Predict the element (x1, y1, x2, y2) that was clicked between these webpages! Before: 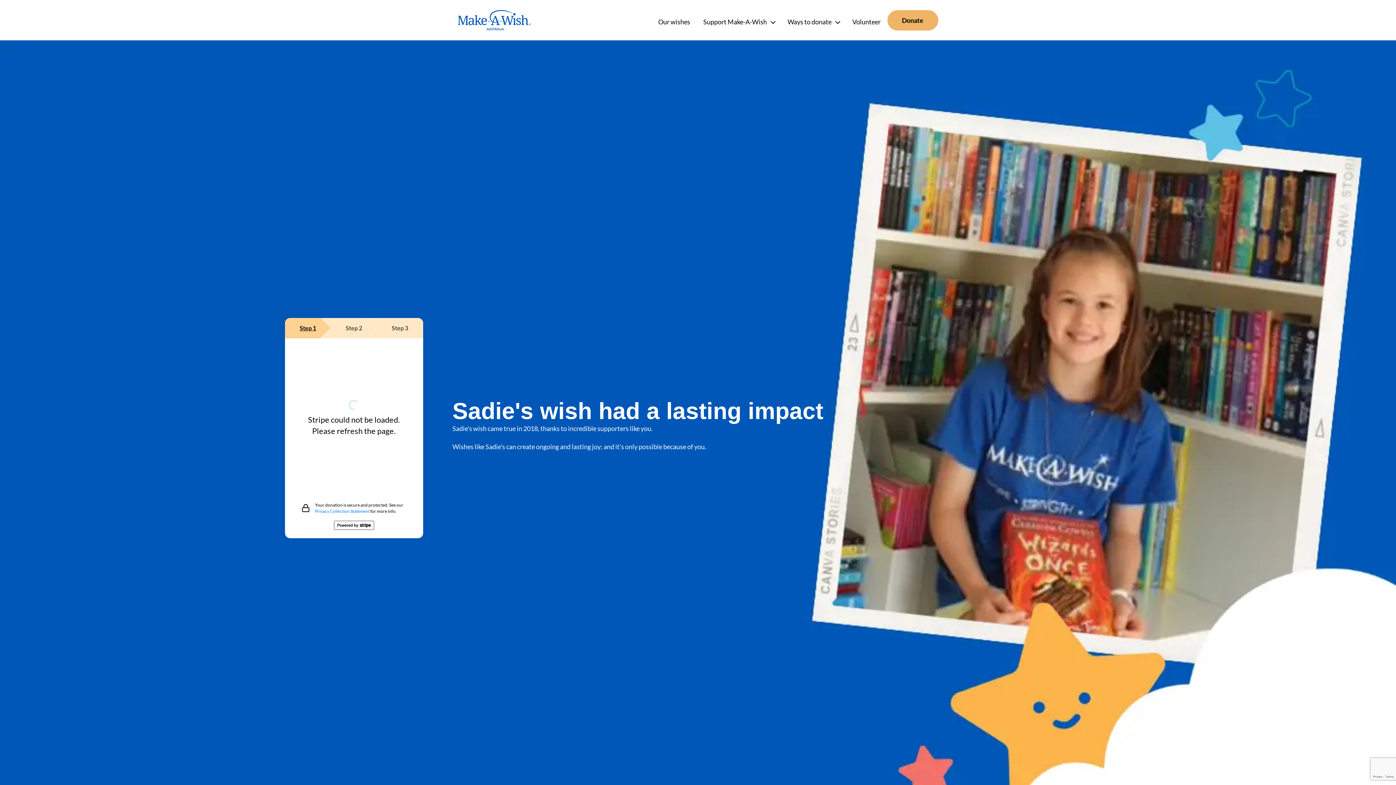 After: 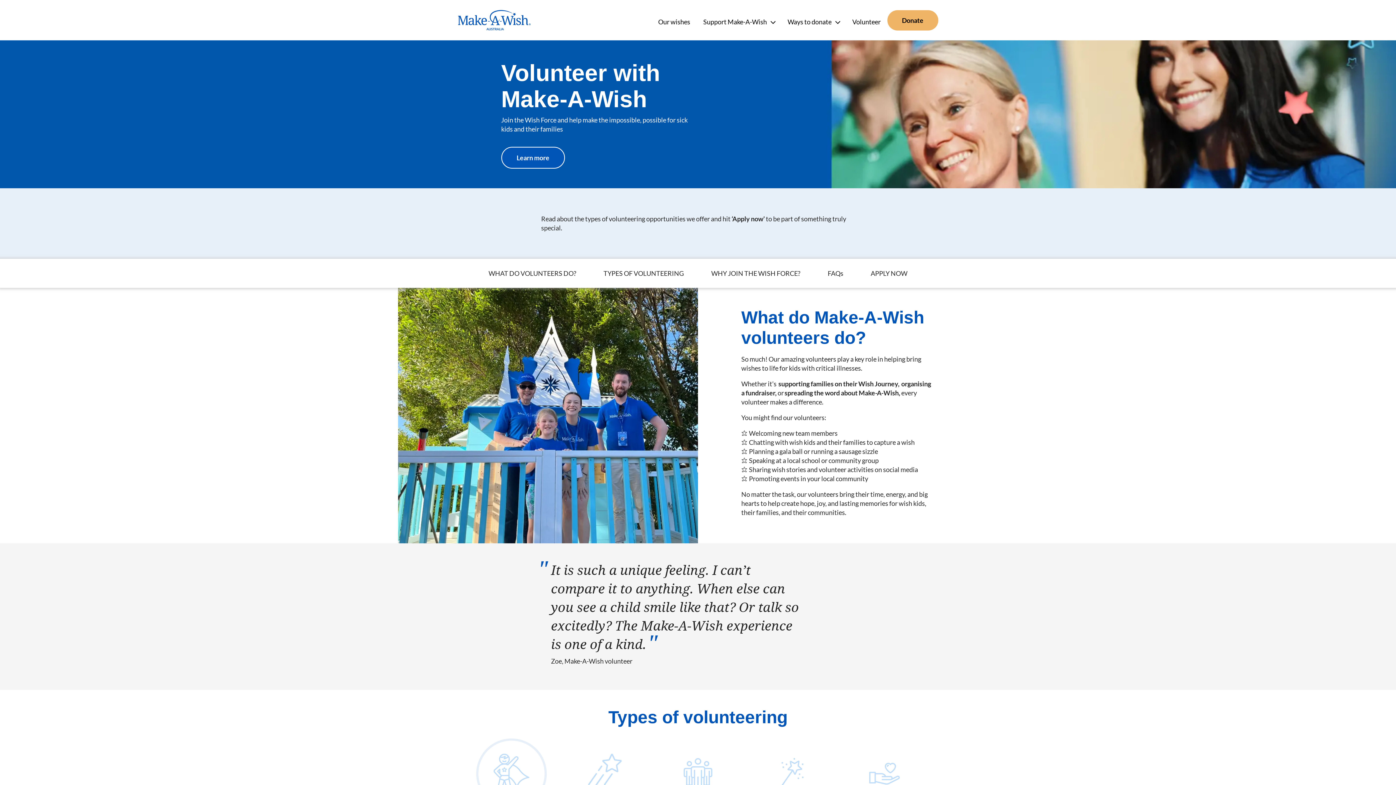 Action: label: Volunteer bbox: (846, 10, 887, 32)